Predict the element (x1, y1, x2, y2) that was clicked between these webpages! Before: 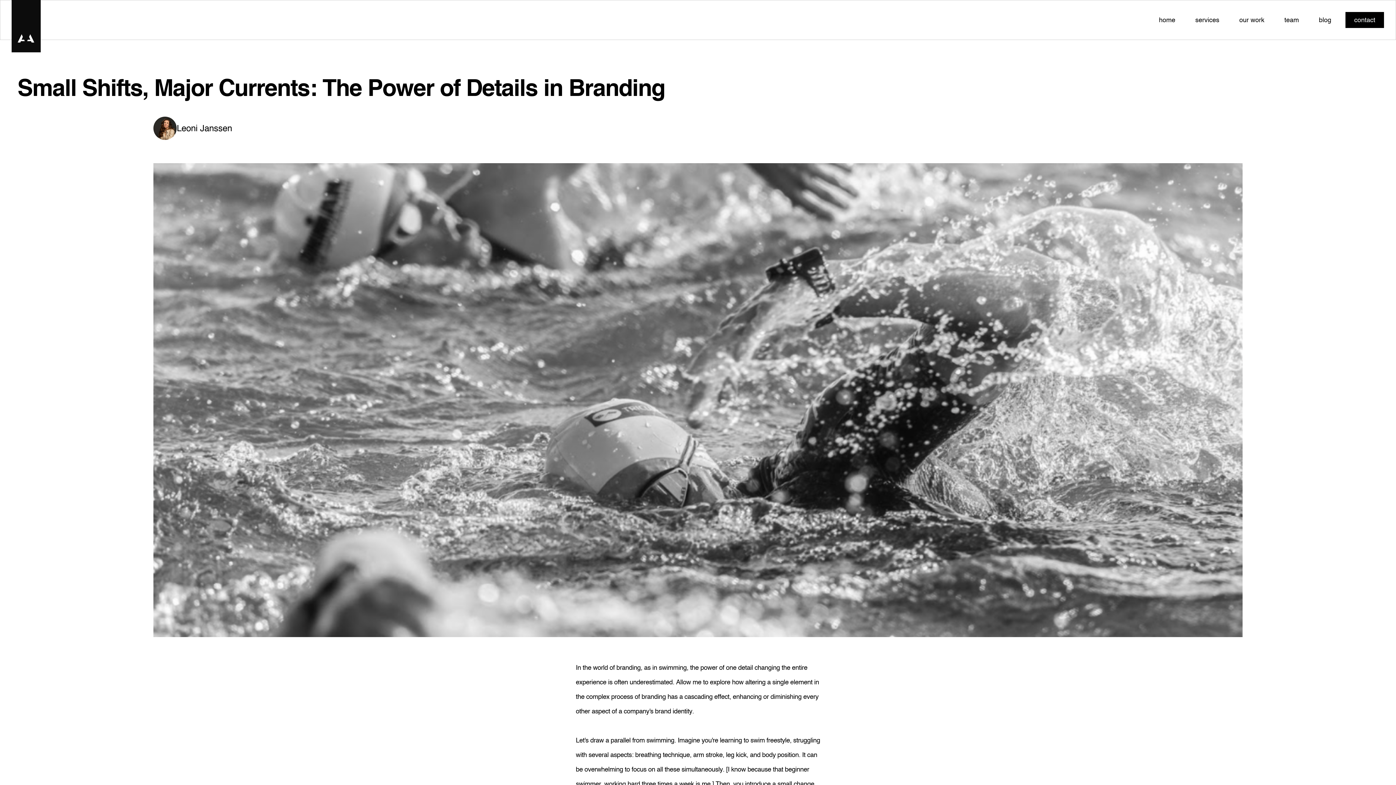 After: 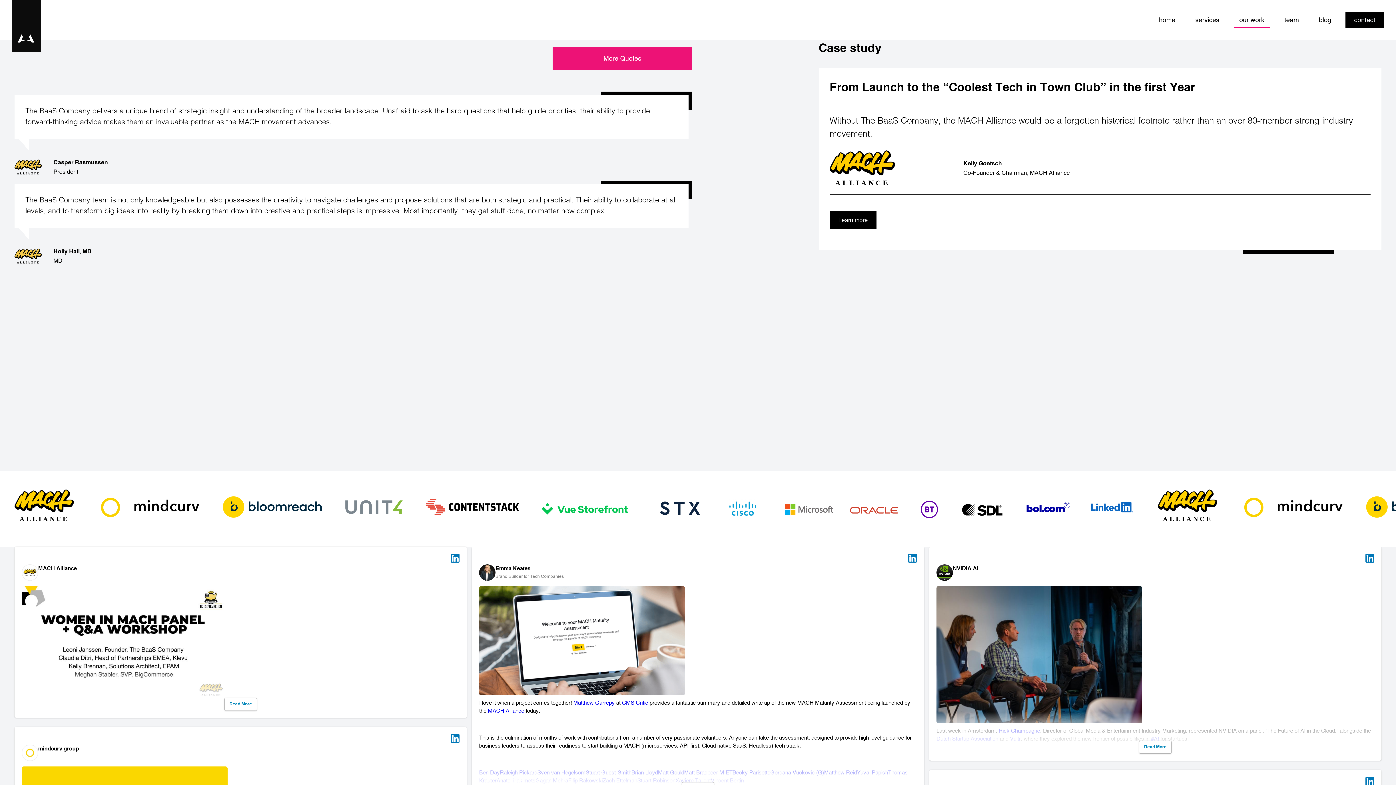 Action: label: our work bbox: (1234, 12, 1270, 28)